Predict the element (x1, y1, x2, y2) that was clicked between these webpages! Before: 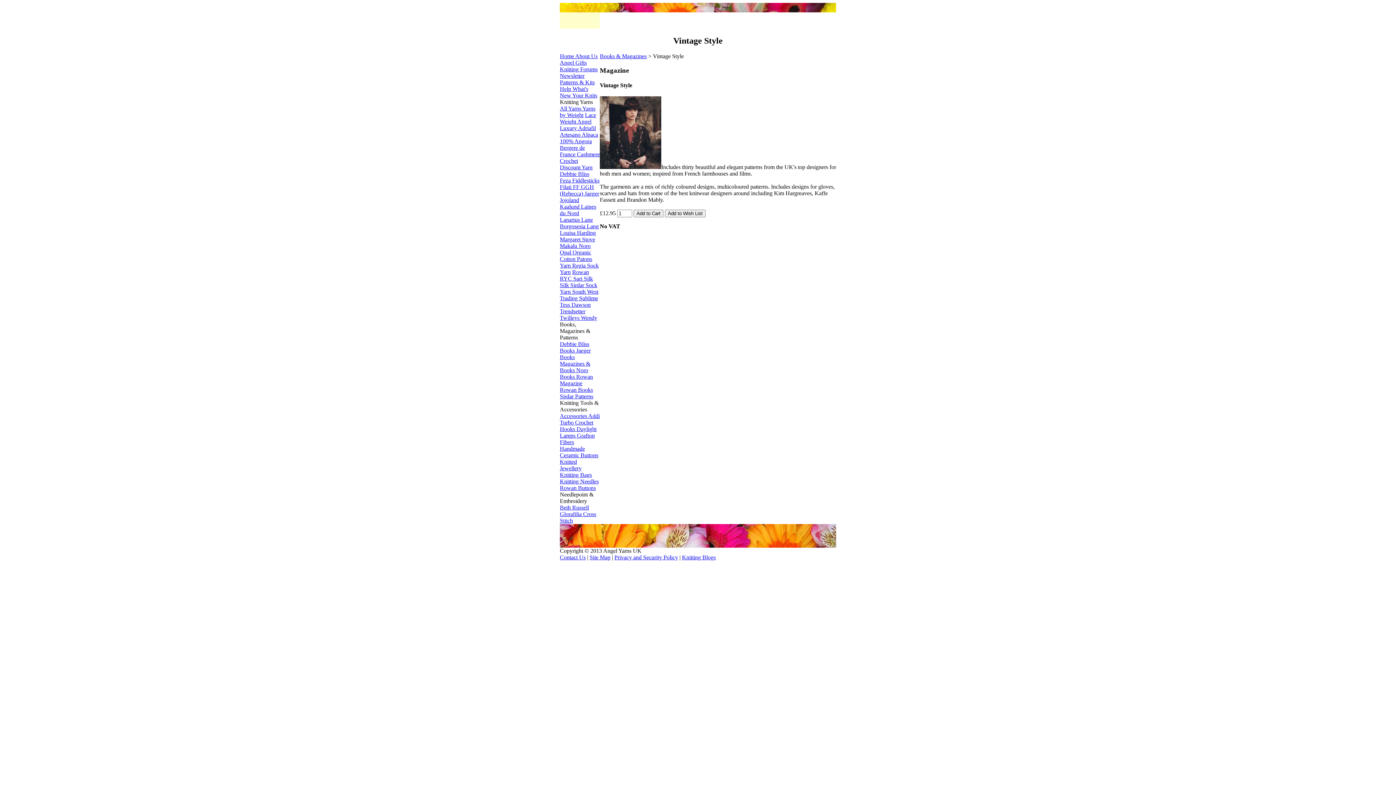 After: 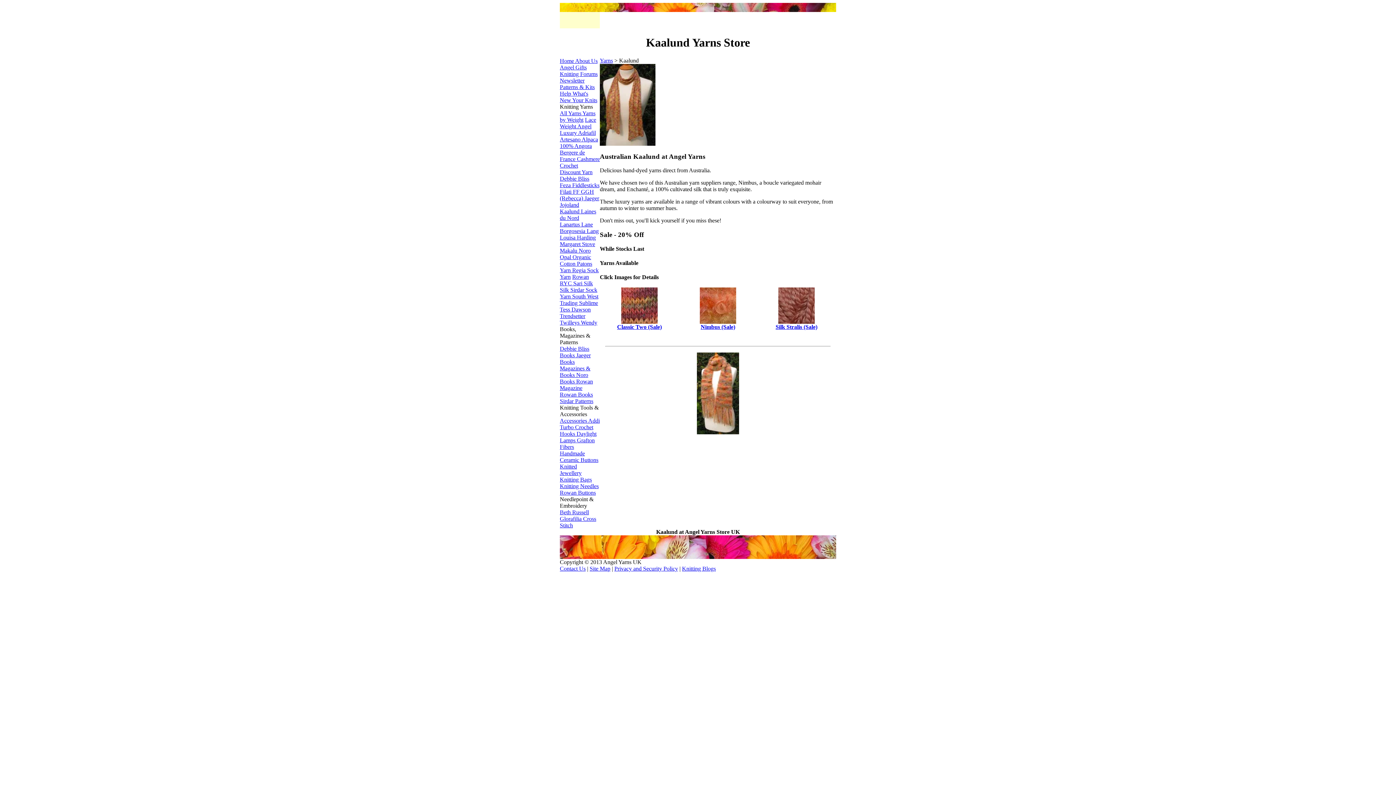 Action: label: Kaalund  bbox: (560, 203, 581, 209)